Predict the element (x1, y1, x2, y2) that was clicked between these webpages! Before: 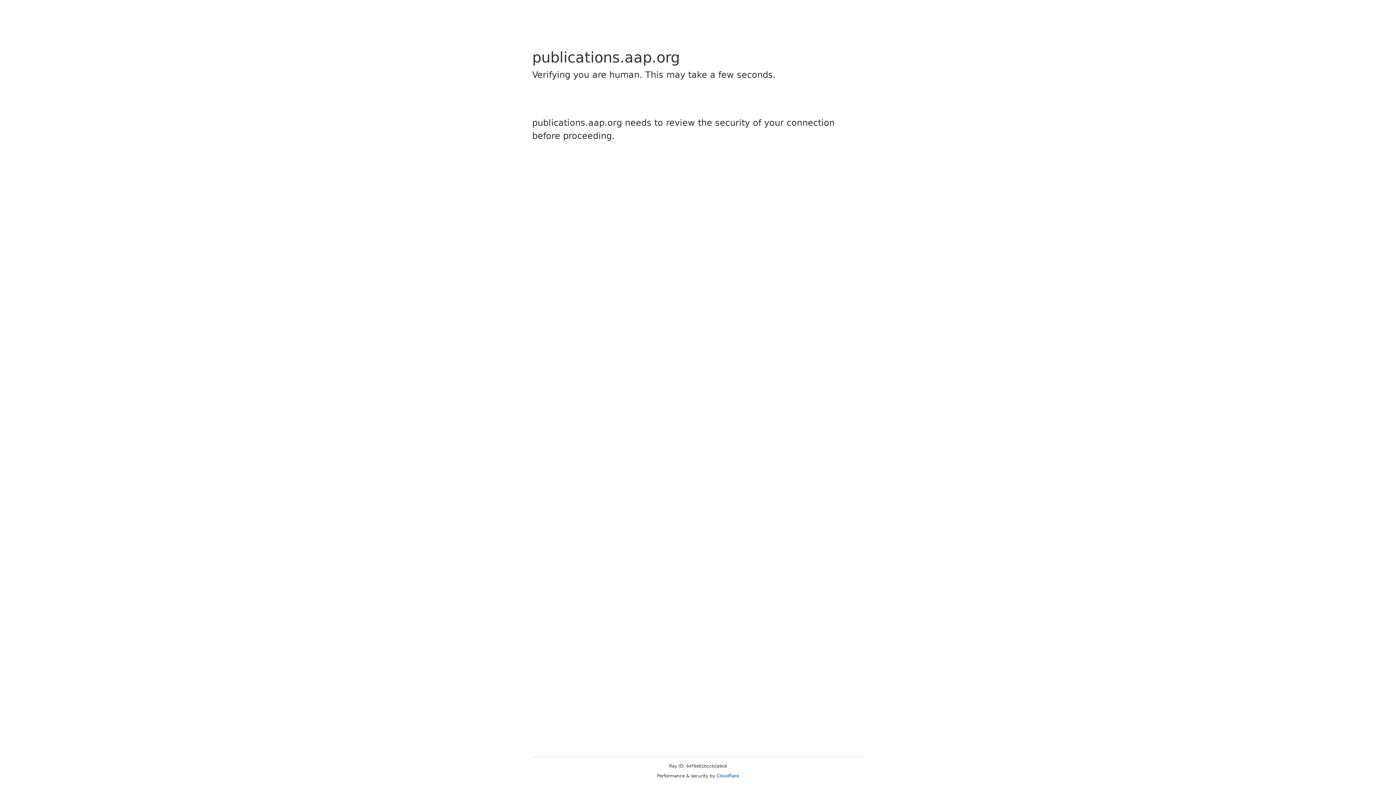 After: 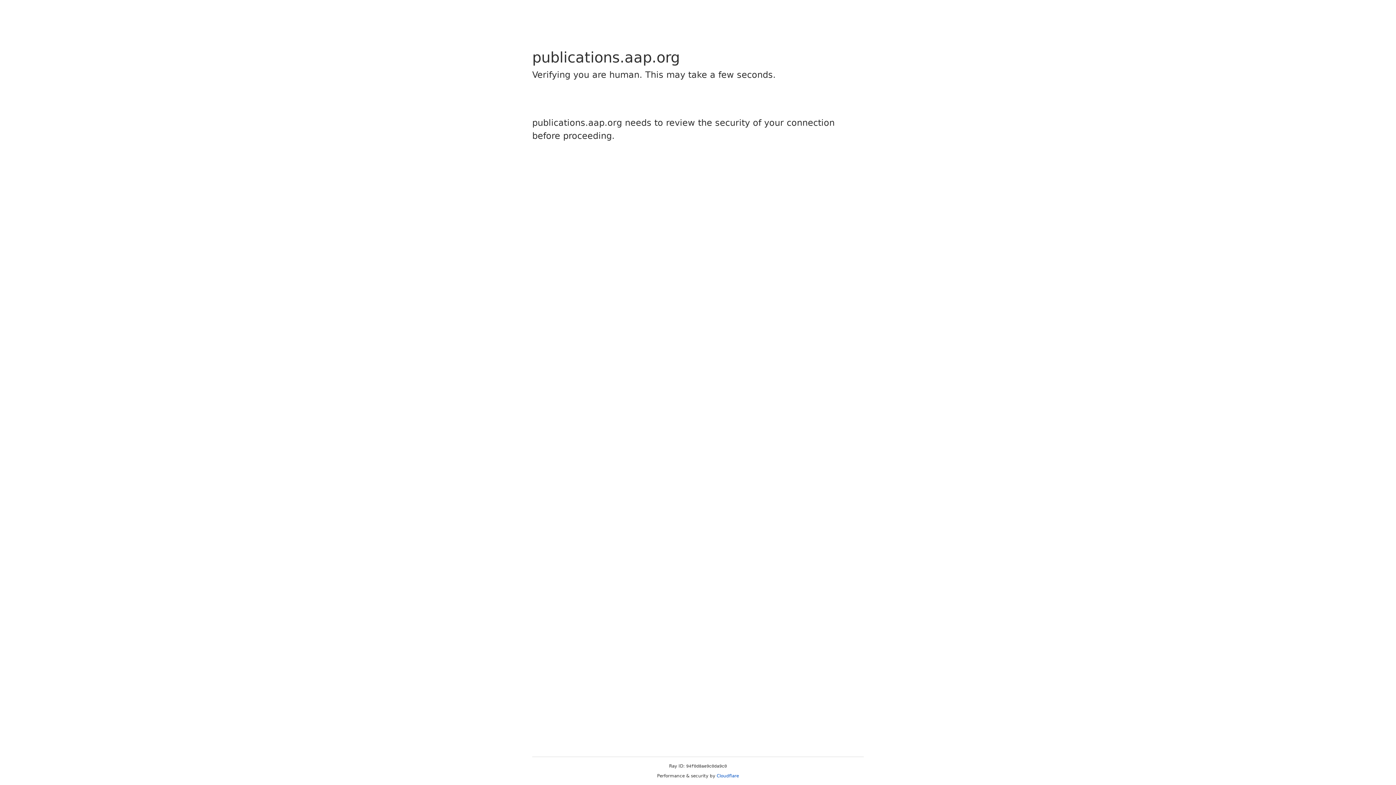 Action: bbox: (716, 773, 739, 778) label: Cloudflare